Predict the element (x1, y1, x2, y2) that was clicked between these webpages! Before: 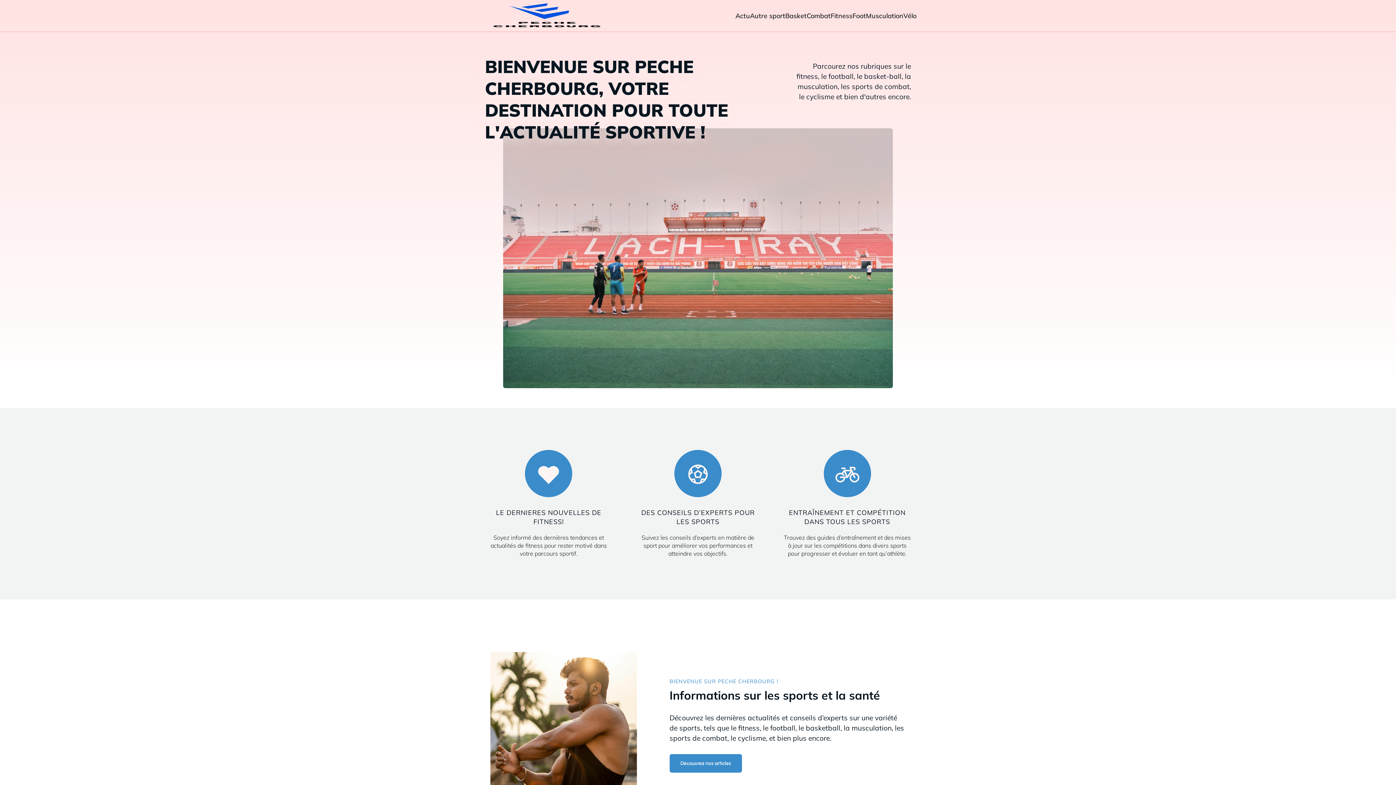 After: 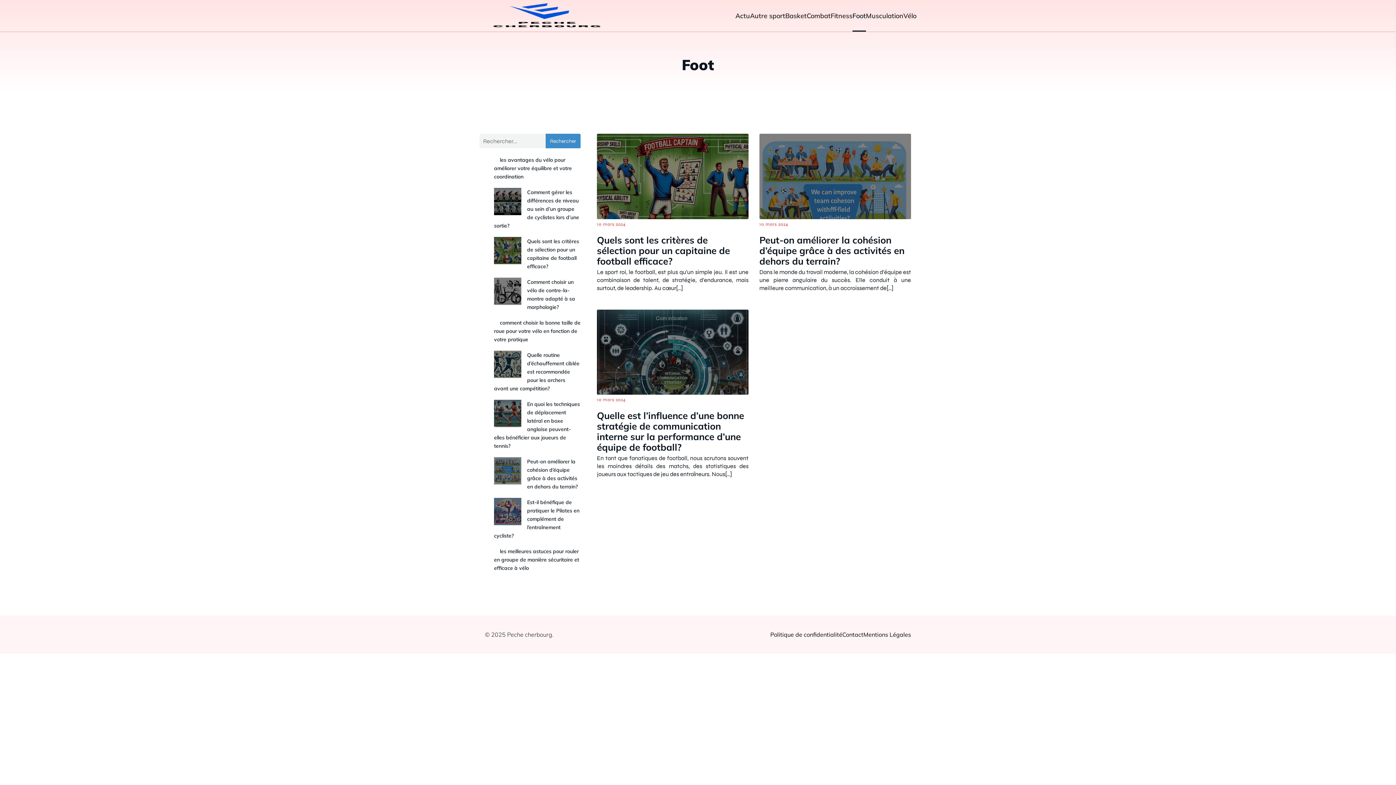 Action: bbox: (852, 0, 866, 31) label: Foot